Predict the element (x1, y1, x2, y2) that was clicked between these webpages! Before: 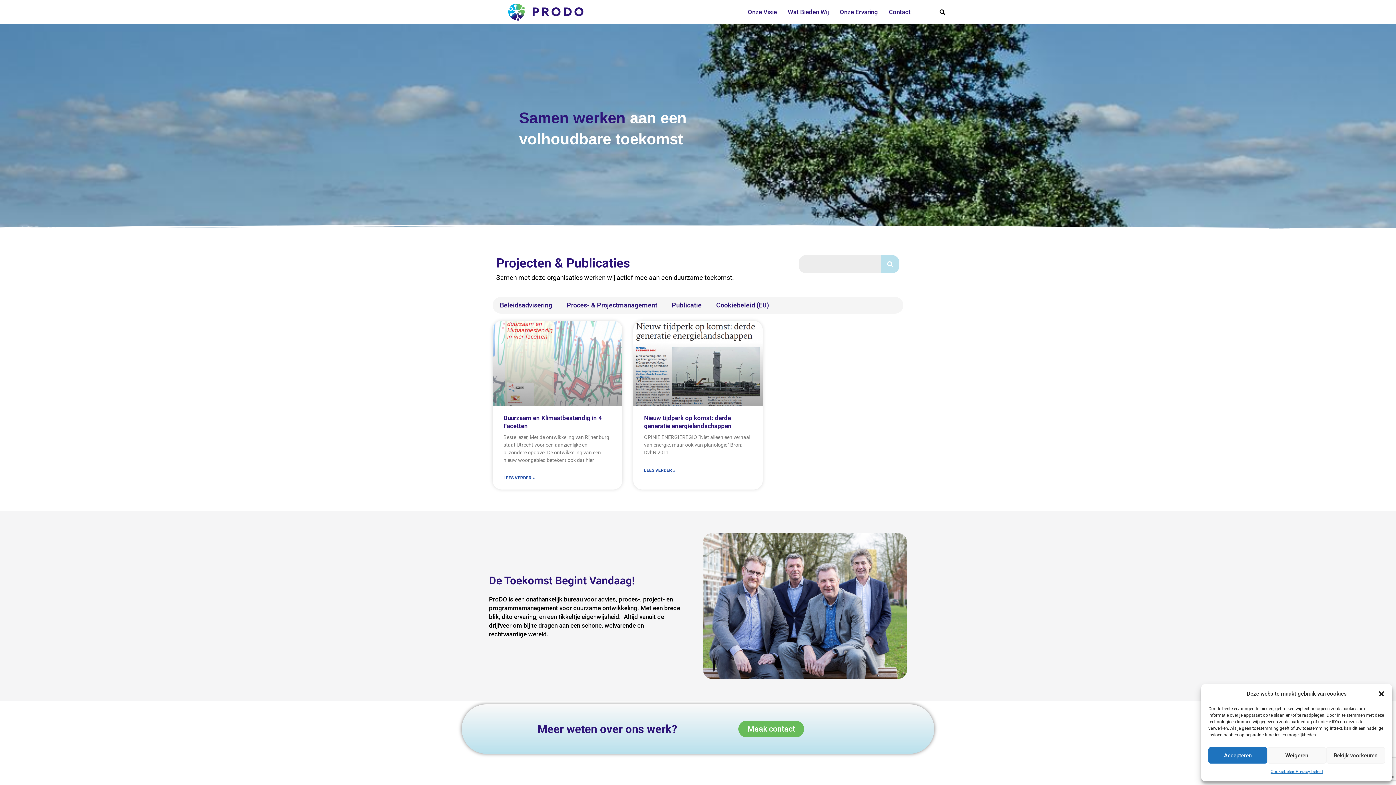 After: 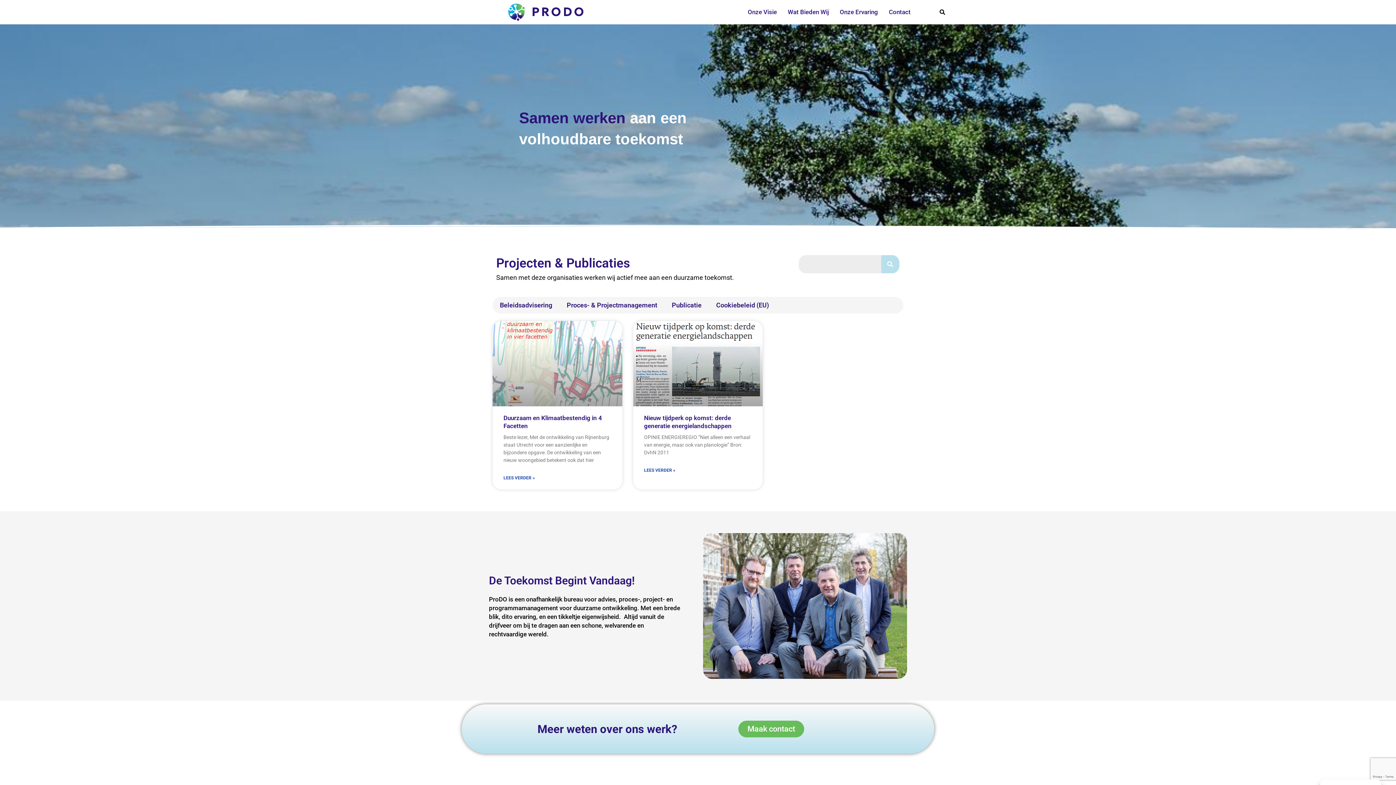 Action: label: Weigeren bbox: (1267, 747, 1326, 764)